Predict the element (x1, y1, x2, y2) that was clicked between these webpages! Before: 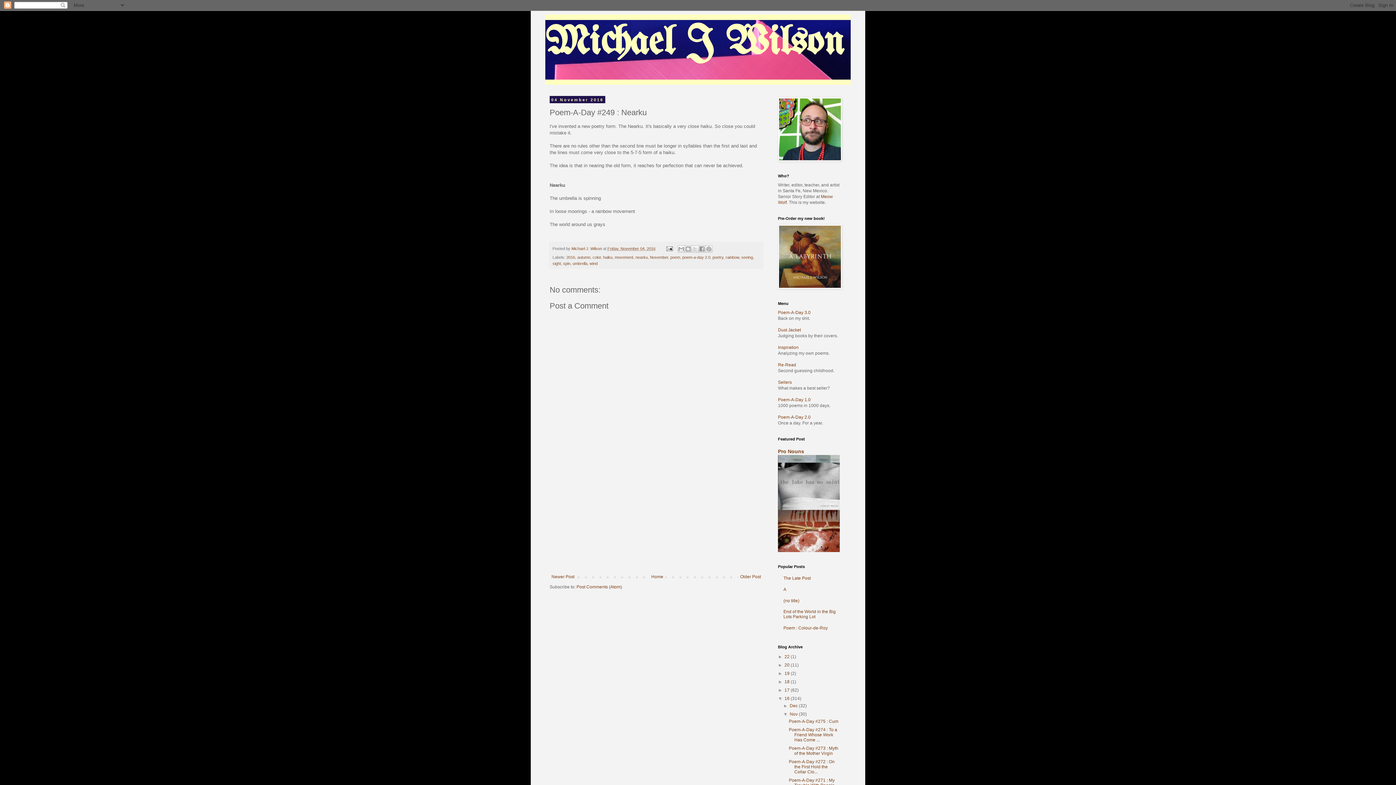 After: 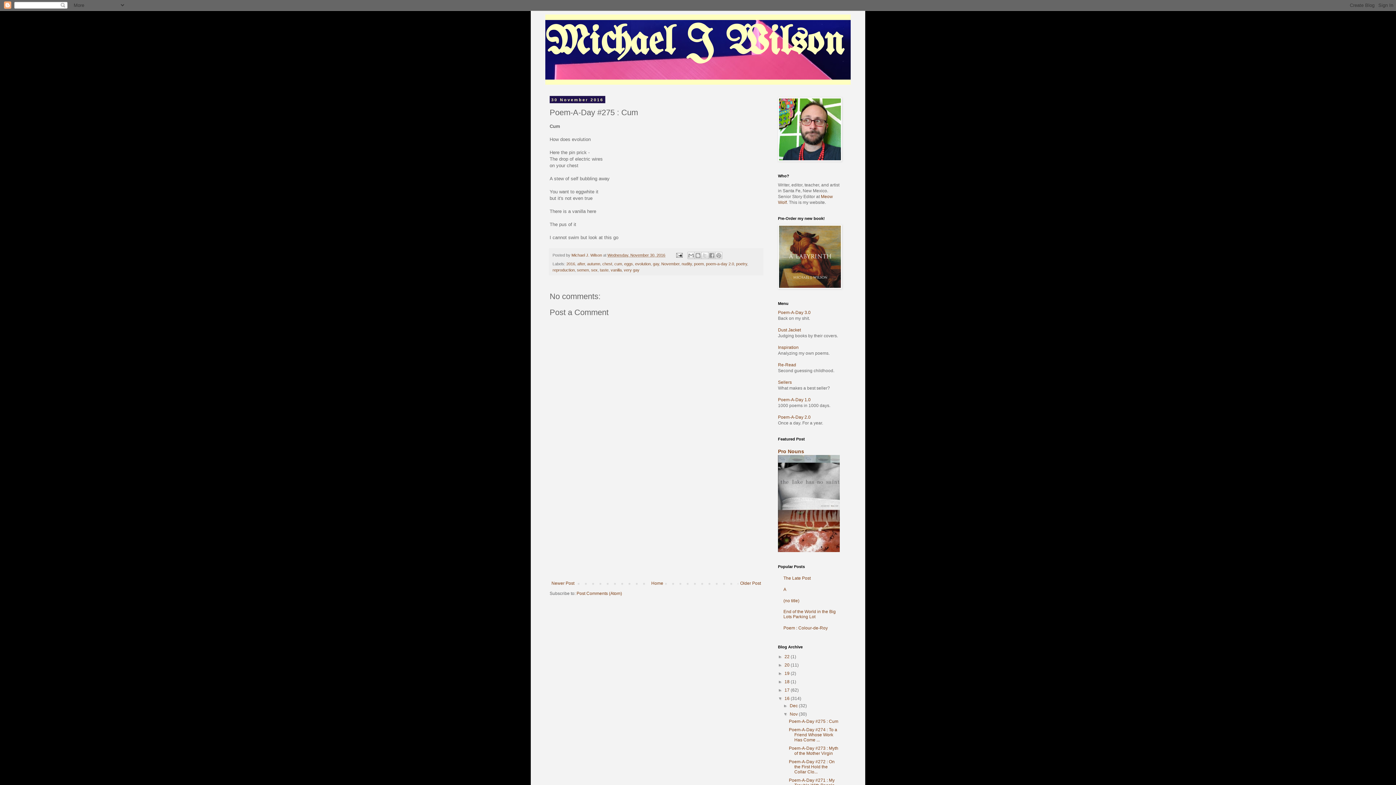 Action: bbox: (789, 719, 838, 724) label: Poem-A-Day #275 : Cum